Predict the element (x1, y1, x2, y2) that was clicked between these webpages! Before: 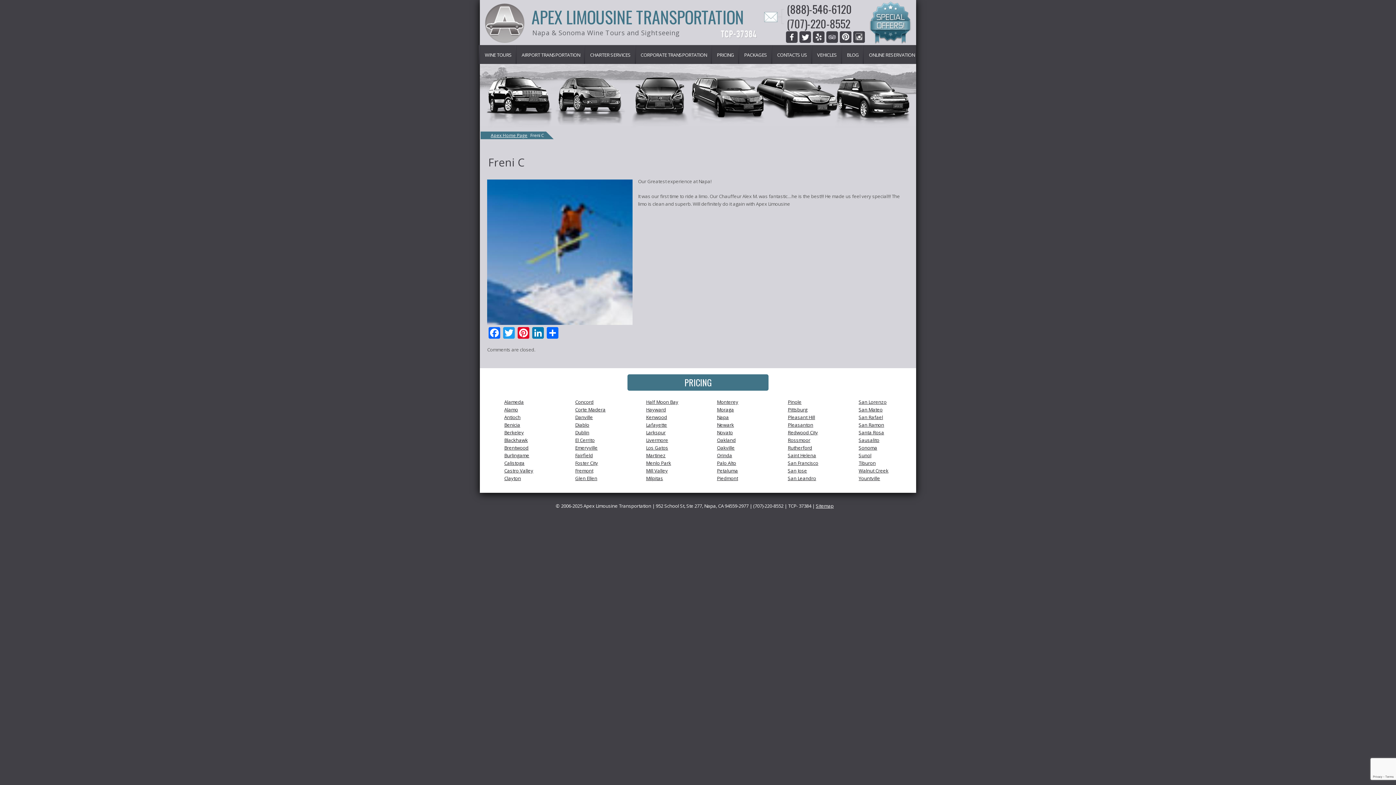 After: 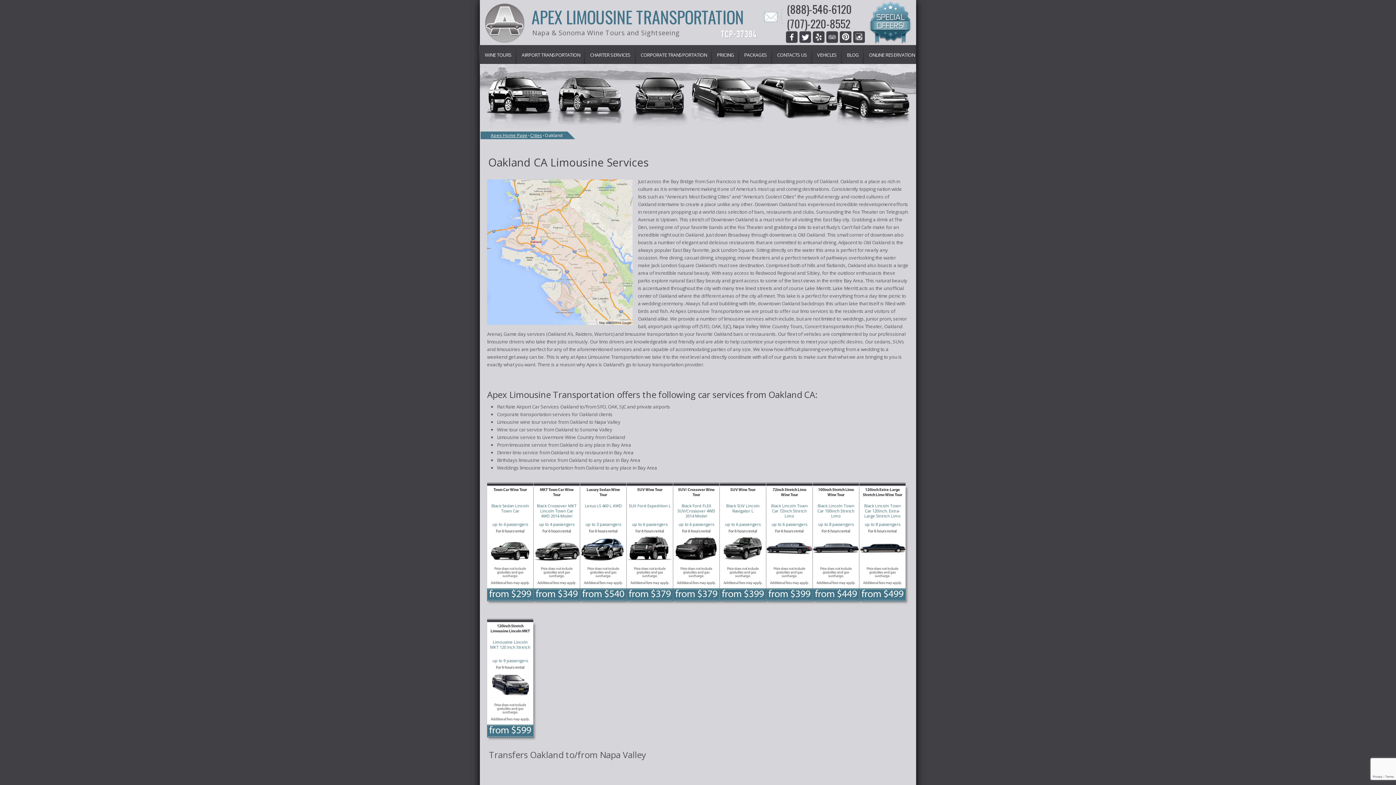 Action: label: Oakland bbox: (717, 437, 736, 443)